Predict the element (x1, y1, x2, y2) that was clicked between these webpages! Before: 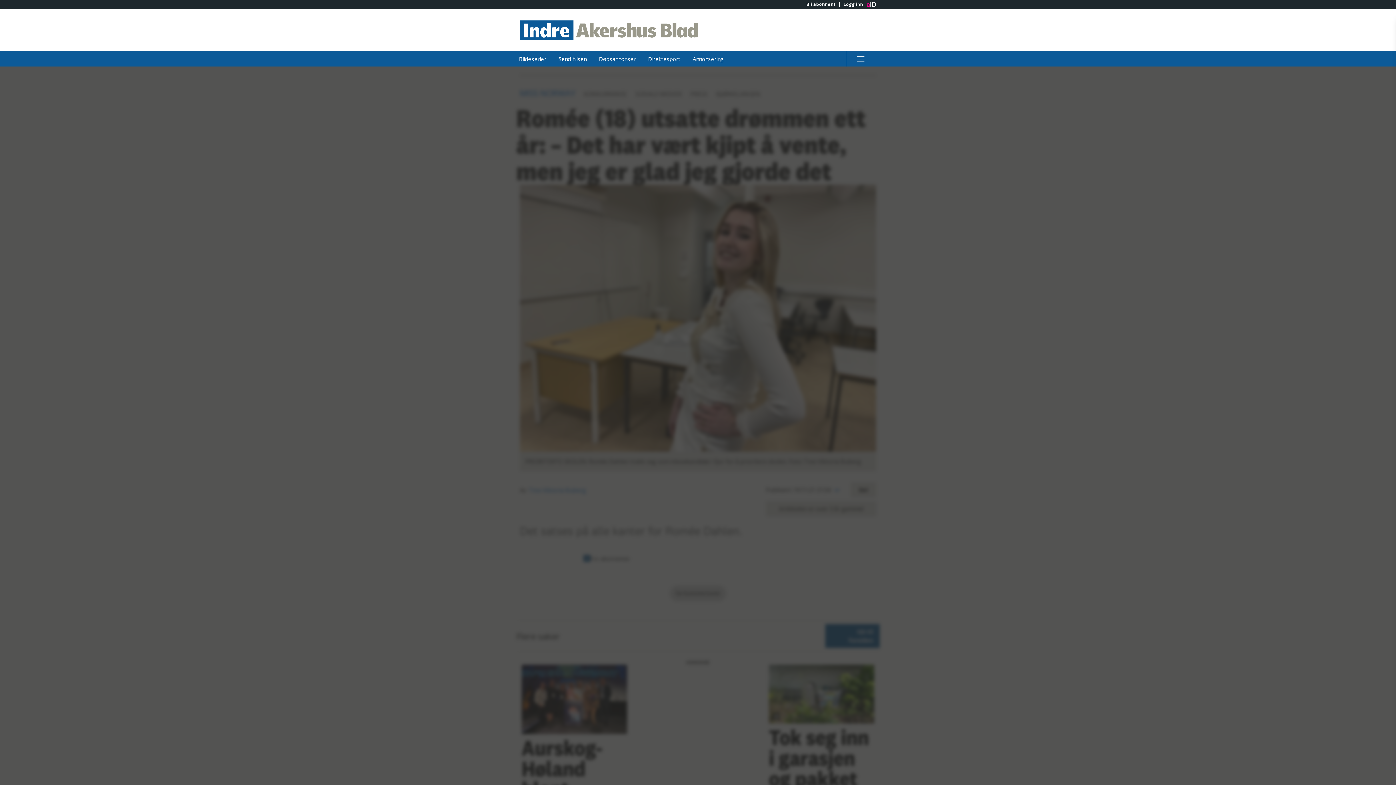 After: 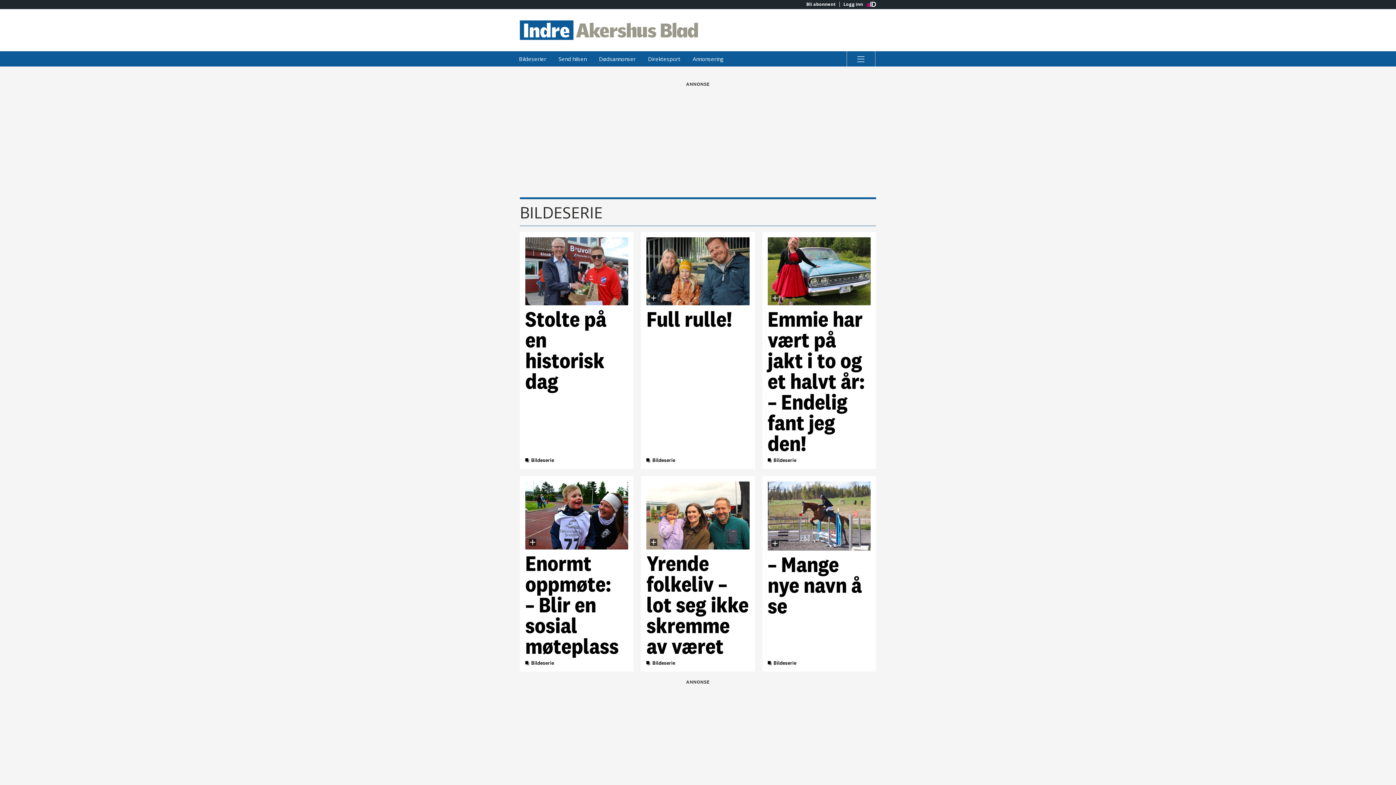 Action: label: Bildeserier bbox: (513, 51, 551, 66)